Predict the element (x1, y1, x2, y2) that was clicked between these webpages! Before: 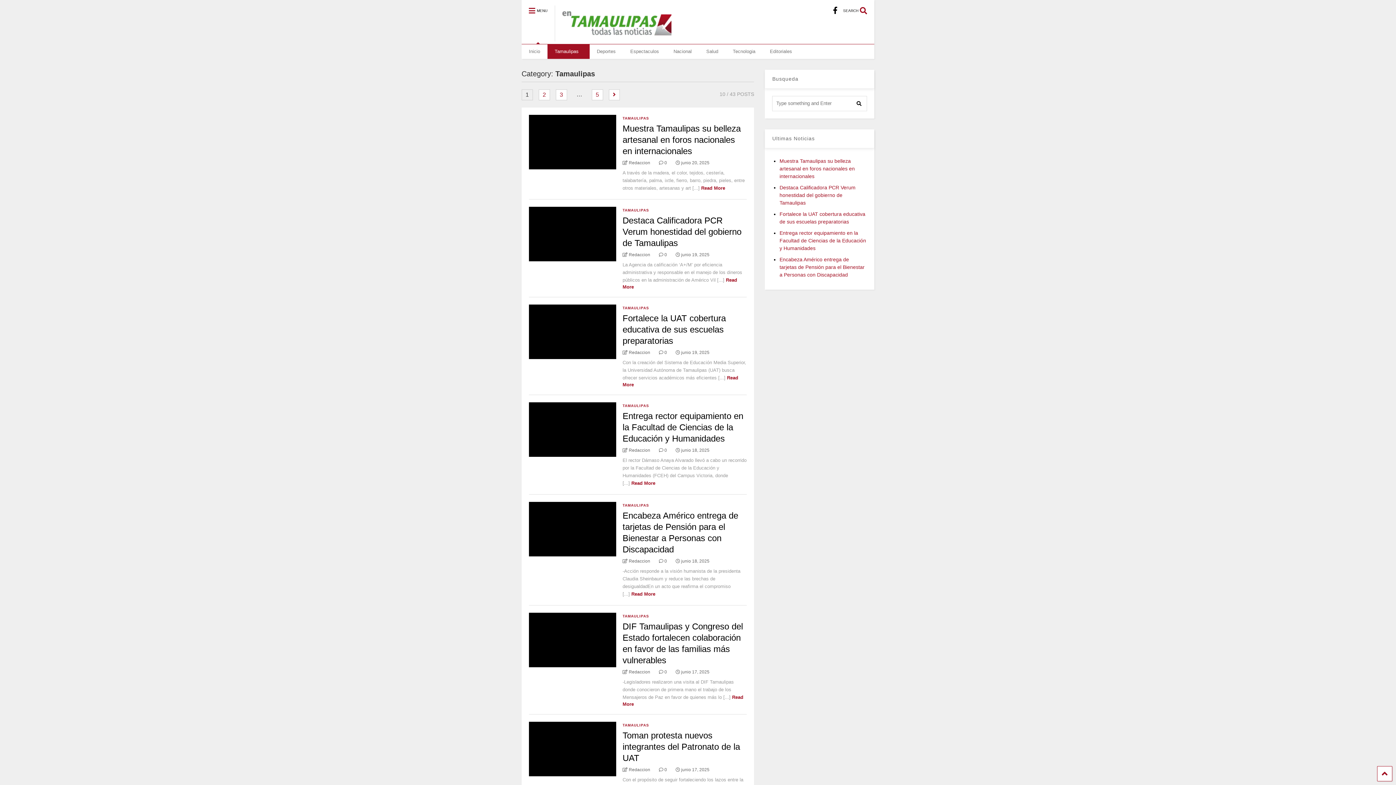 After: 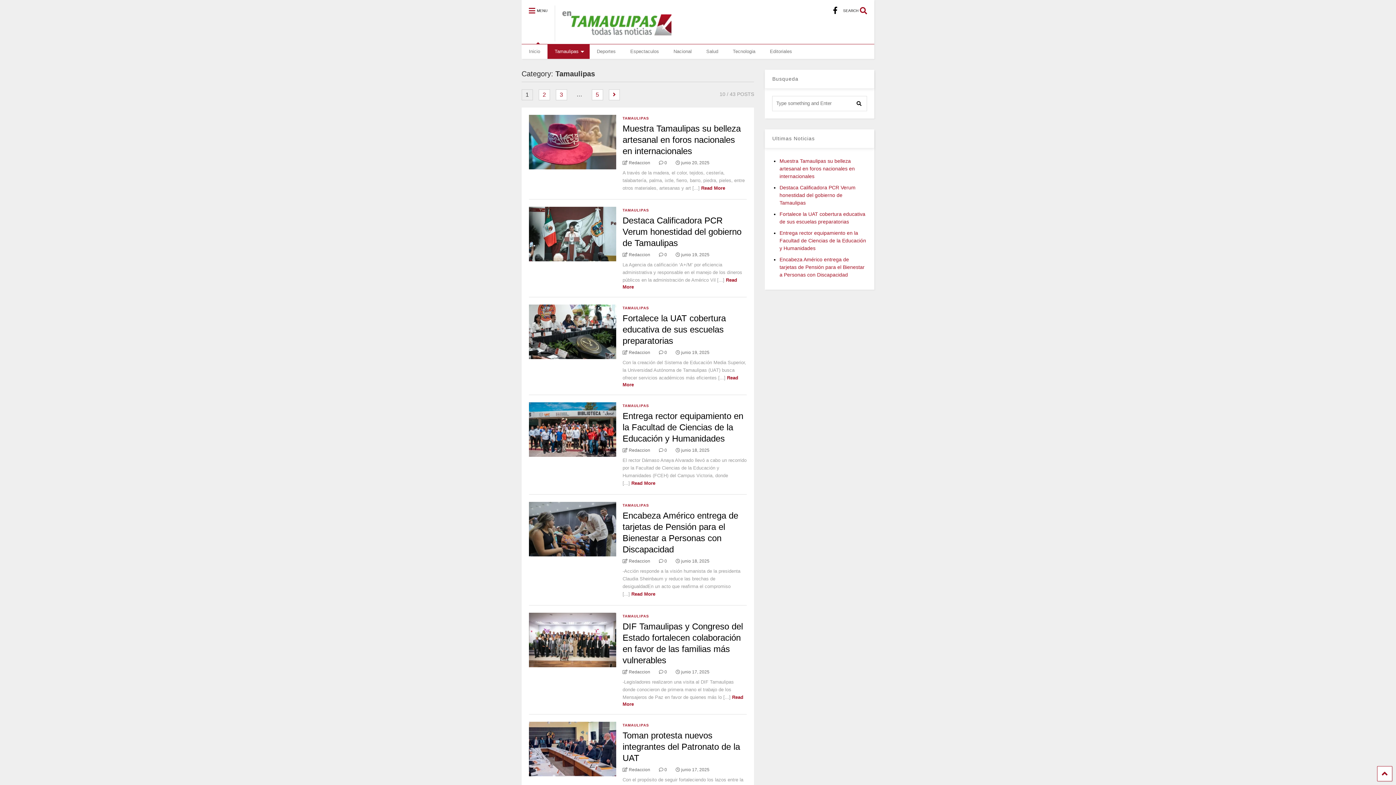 Action: label:  Redaccion bbox: (622, 558, 650, 564)